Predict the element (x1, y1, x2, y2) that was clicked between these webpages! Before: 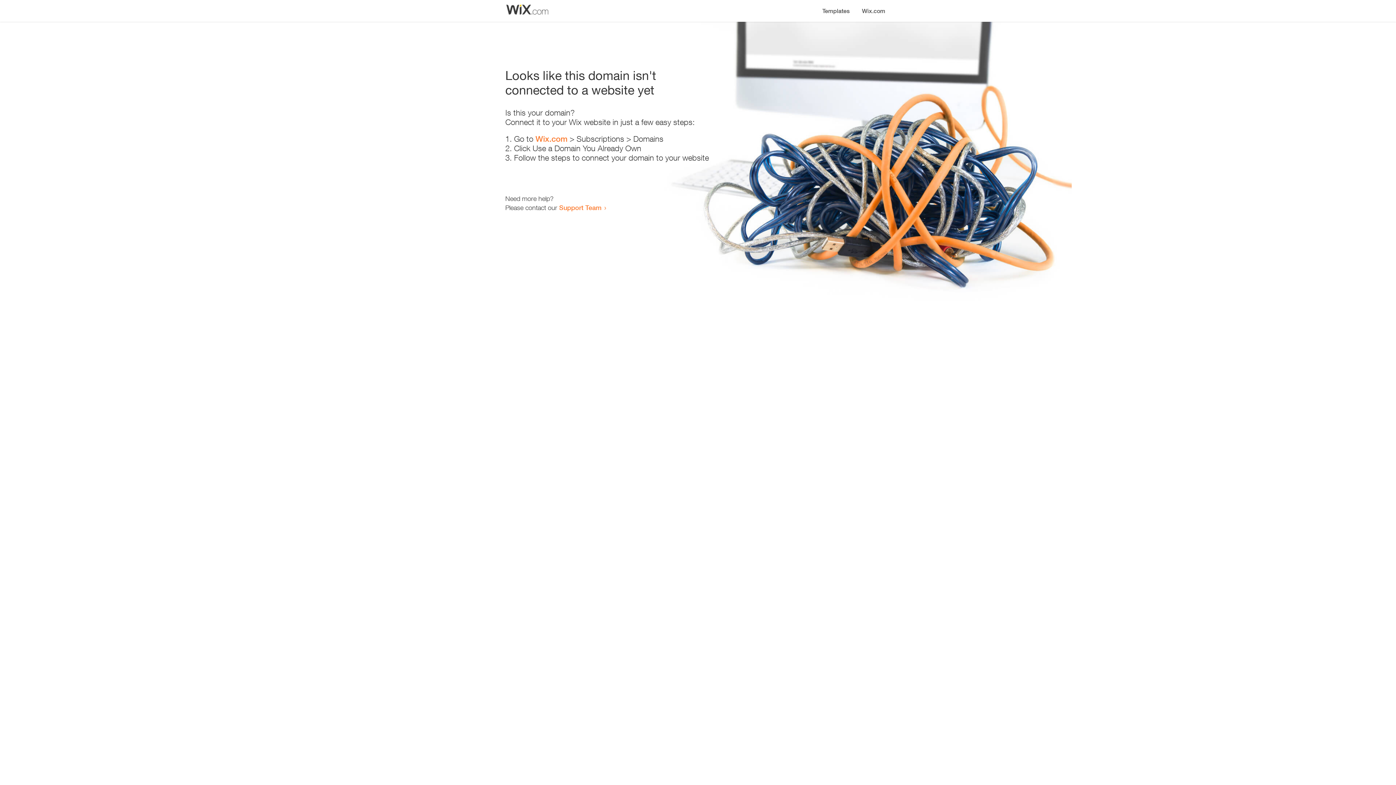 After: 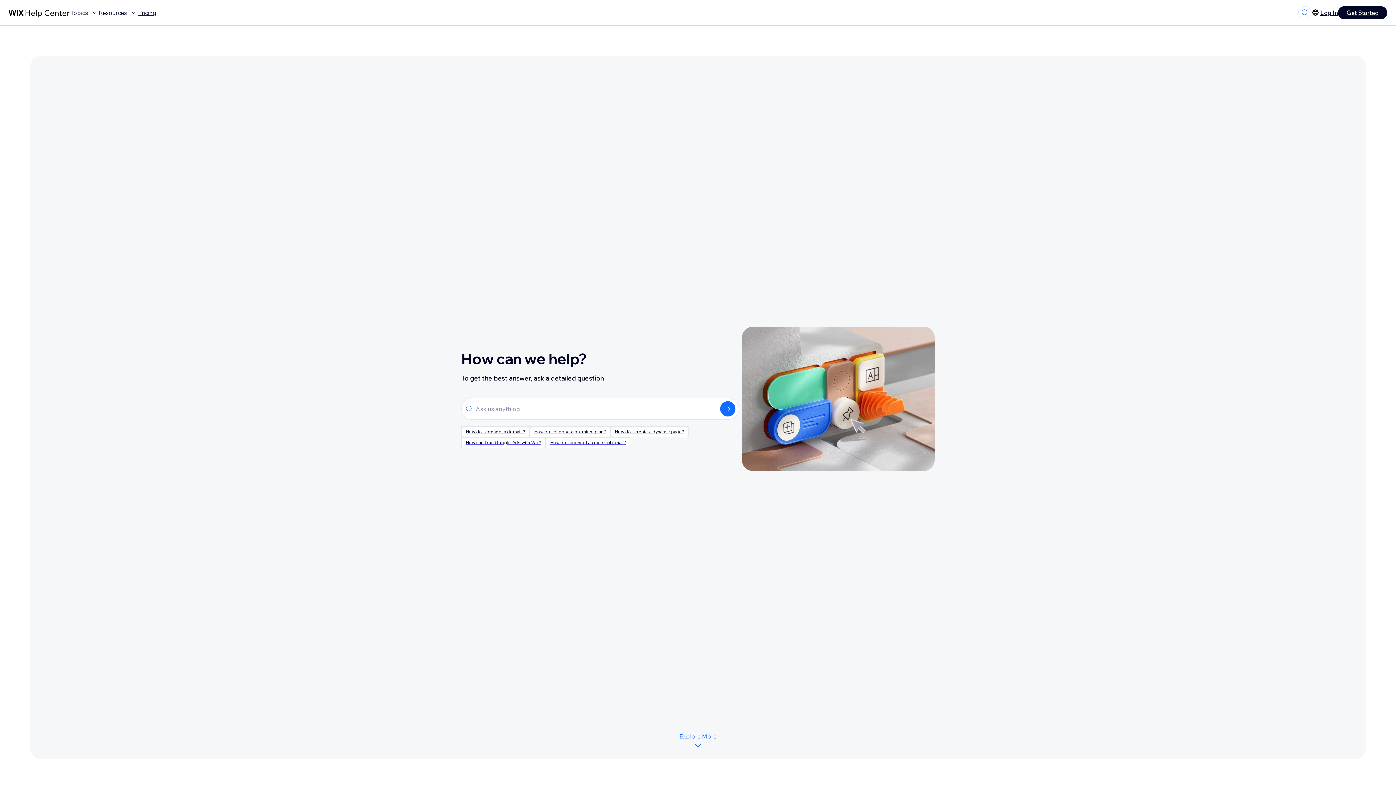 Action: label: Support Team bbox: (559, 203, 601, 211)